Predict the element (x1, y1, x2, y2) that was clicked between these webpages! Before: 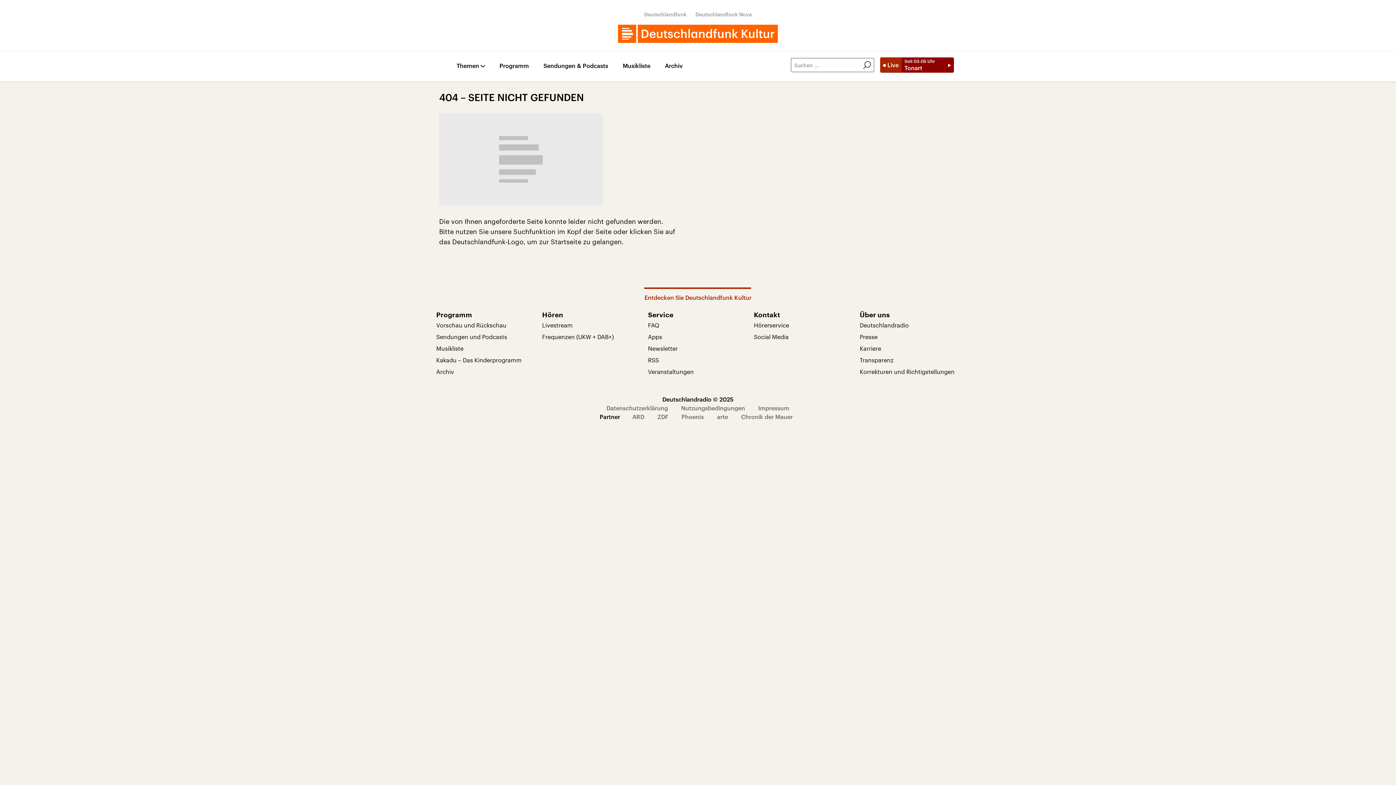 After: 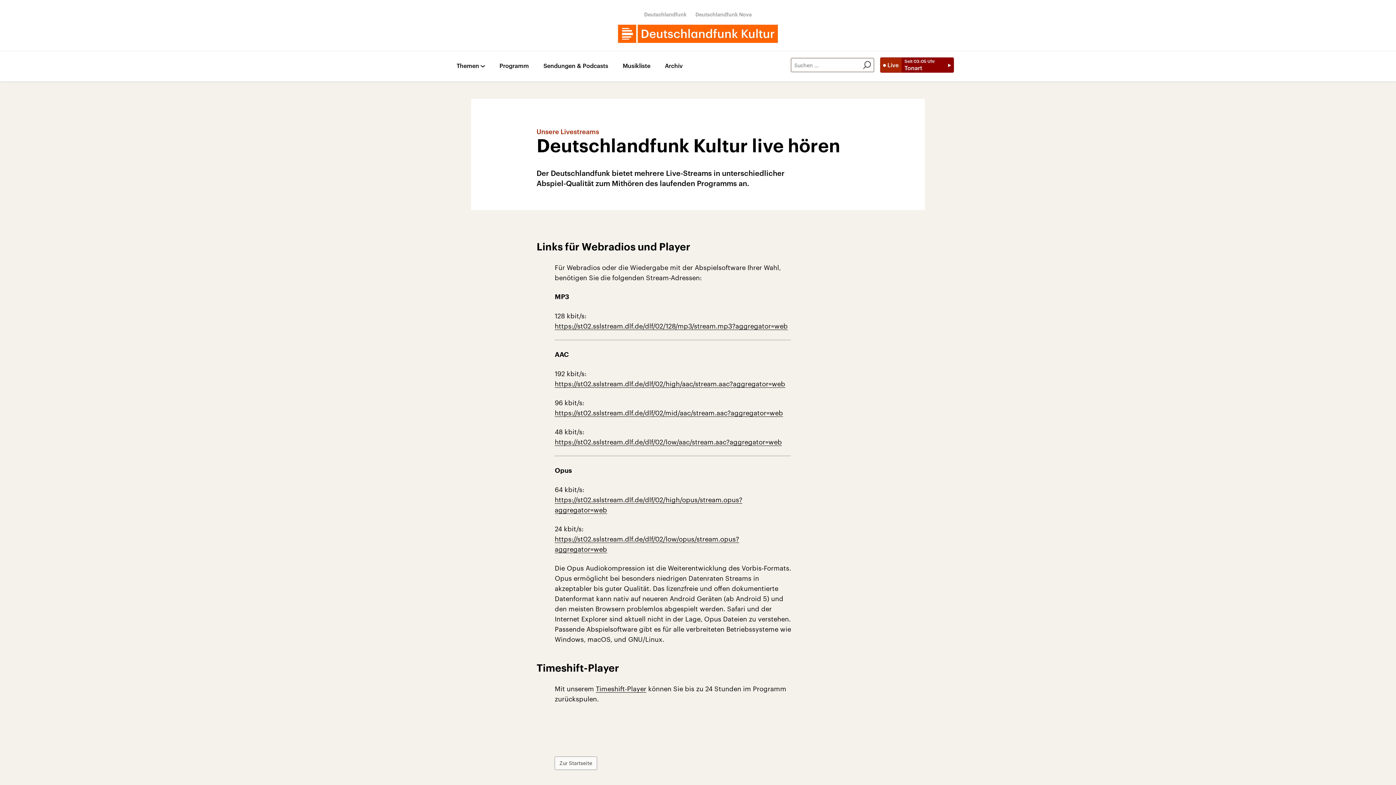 Action: bbox: (542, 319, 642, 331) label: Livestream